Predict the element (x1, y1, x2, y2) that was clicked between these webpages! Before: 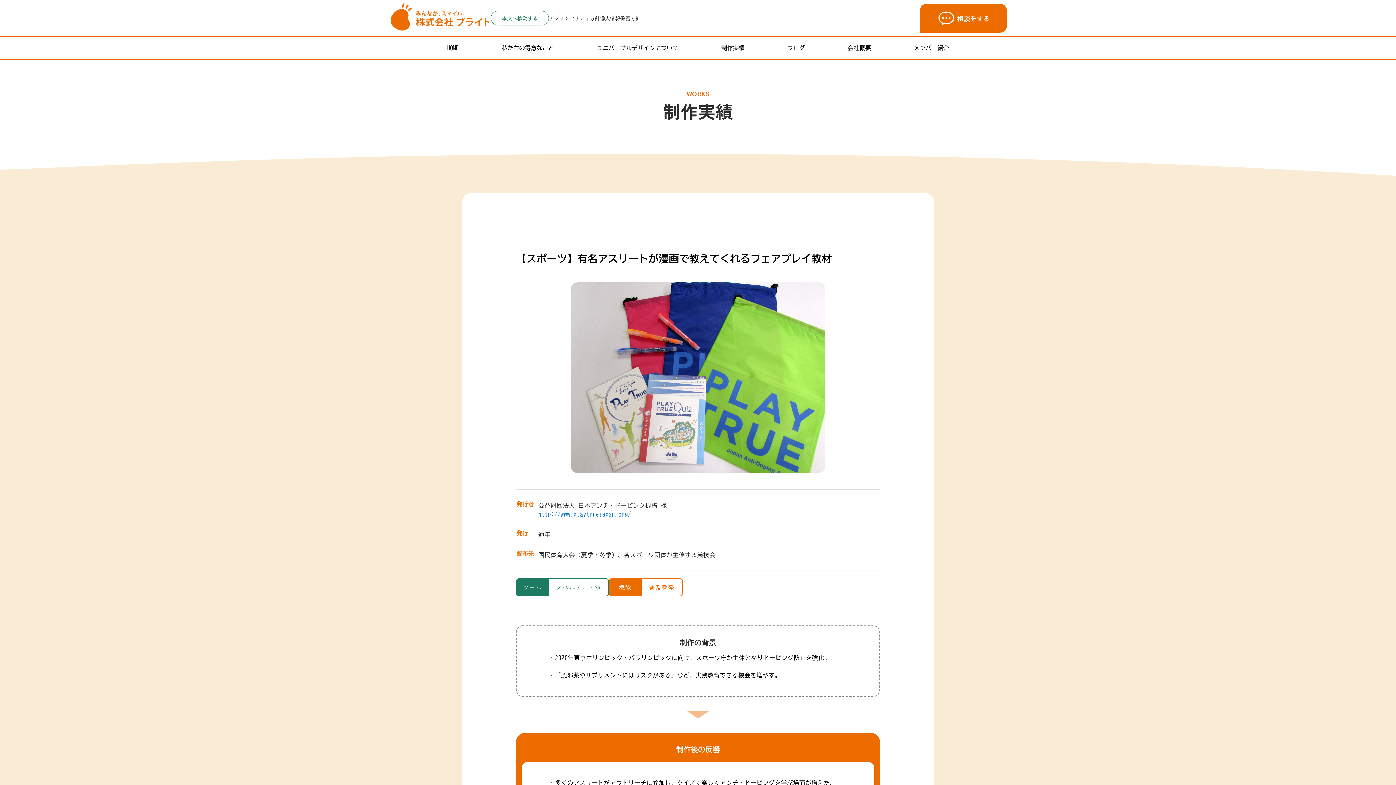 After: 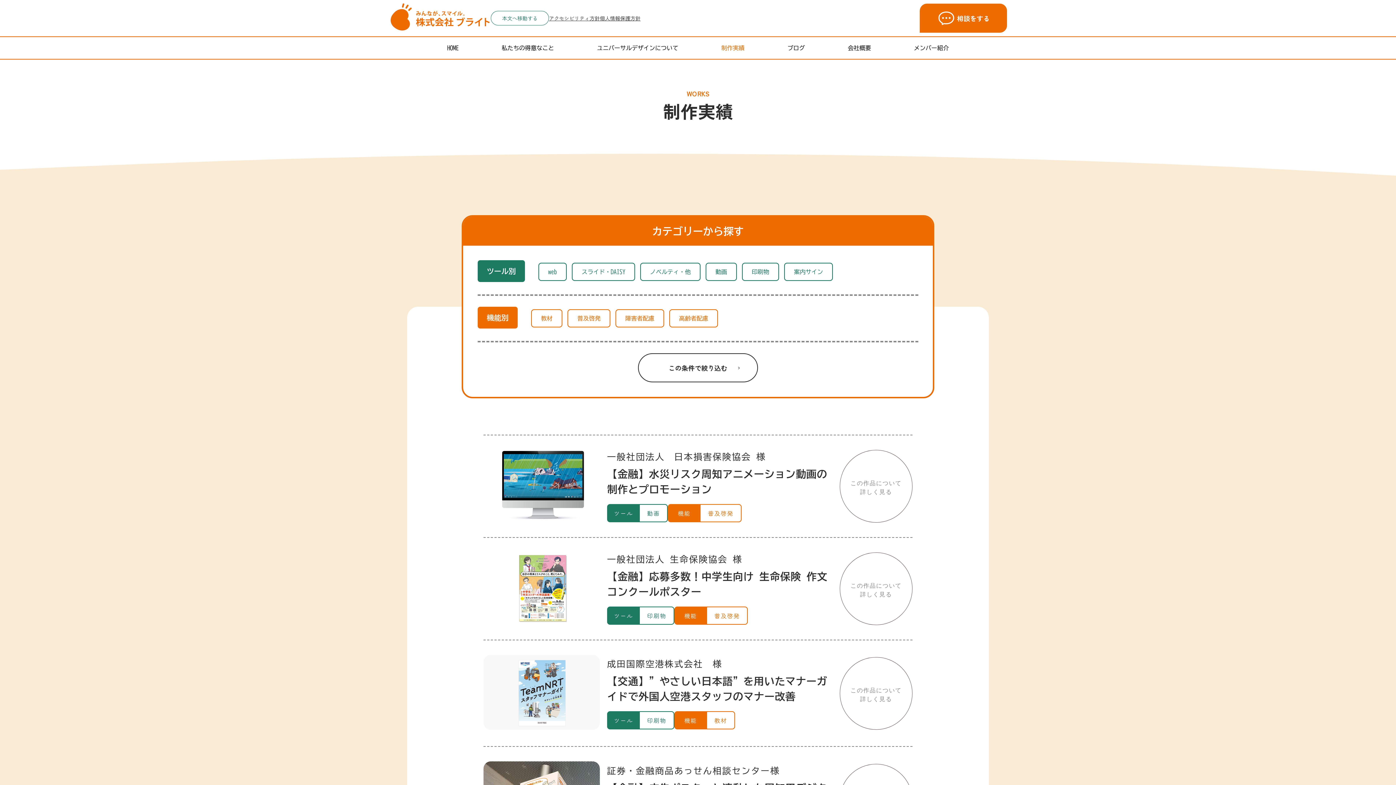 Action: bbox: (721, 45, 744, 50) label: 制作実績